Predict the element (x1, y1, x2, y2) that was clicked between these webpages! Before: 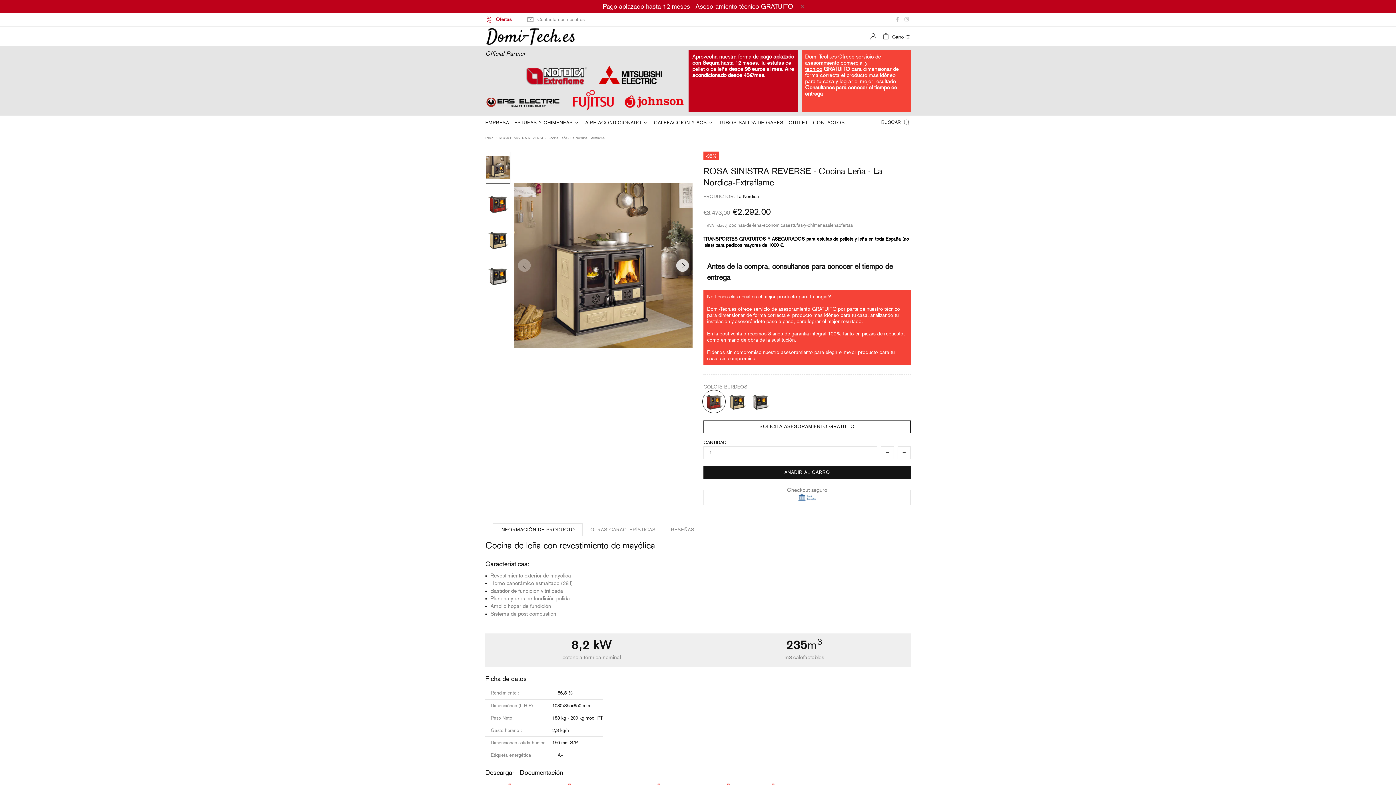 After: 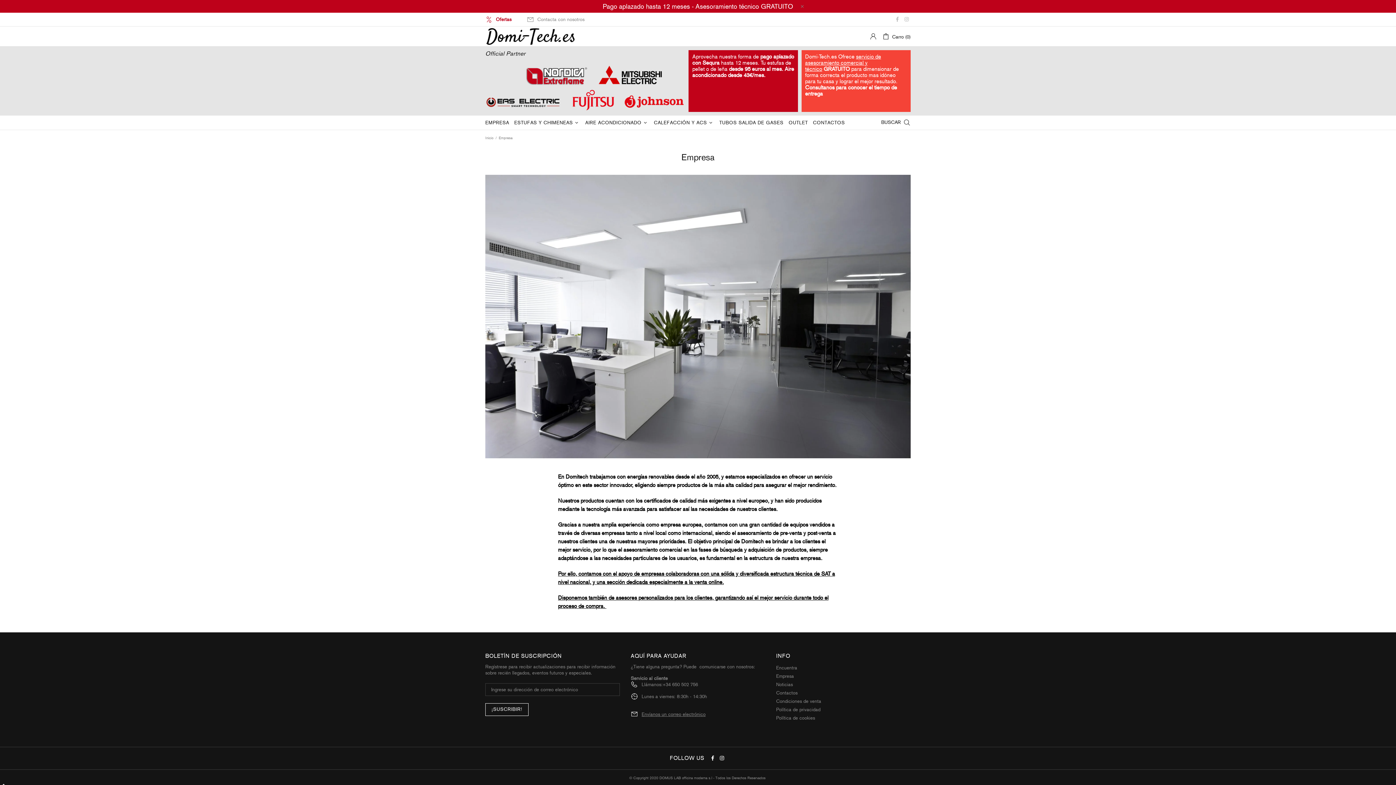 Action: label: EMPRESA bbox: (482, 115, 511, 130)